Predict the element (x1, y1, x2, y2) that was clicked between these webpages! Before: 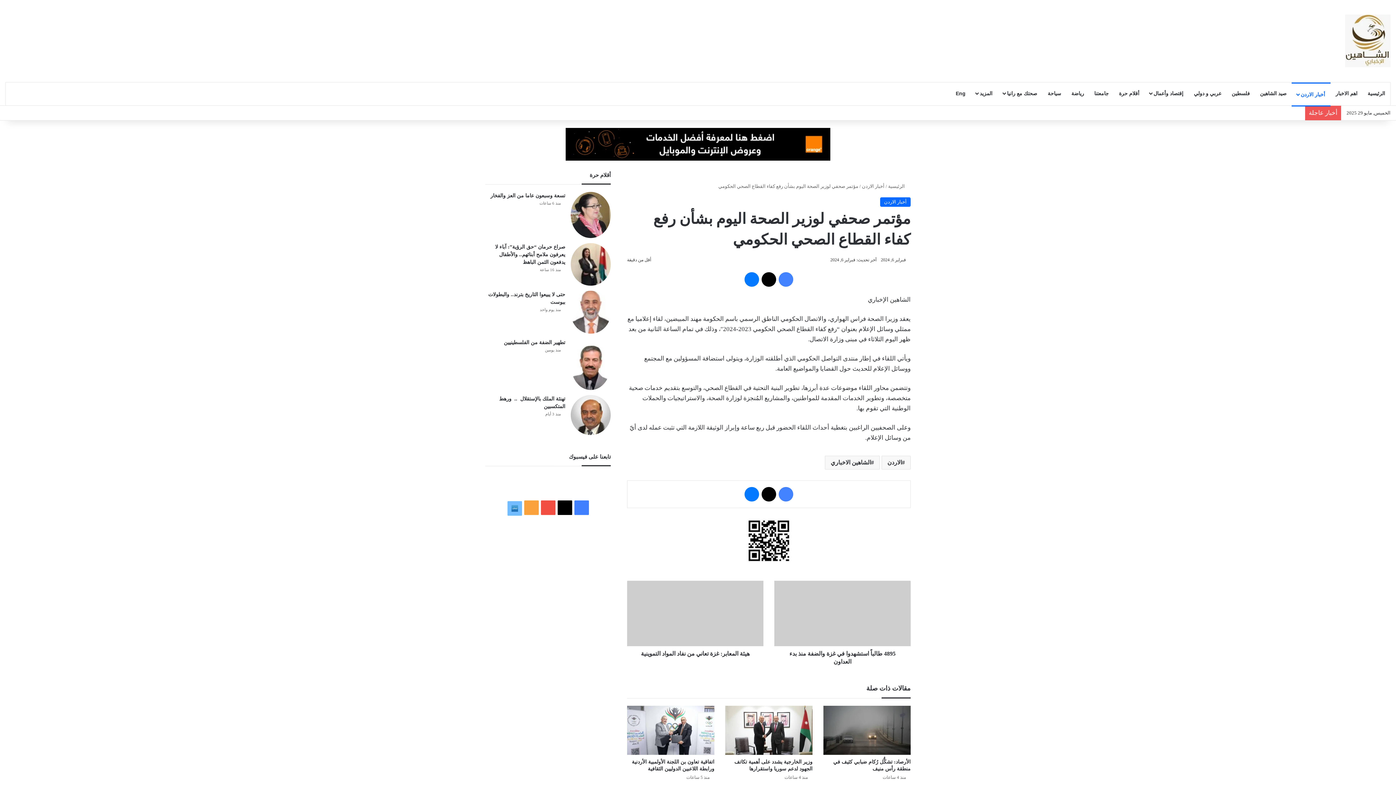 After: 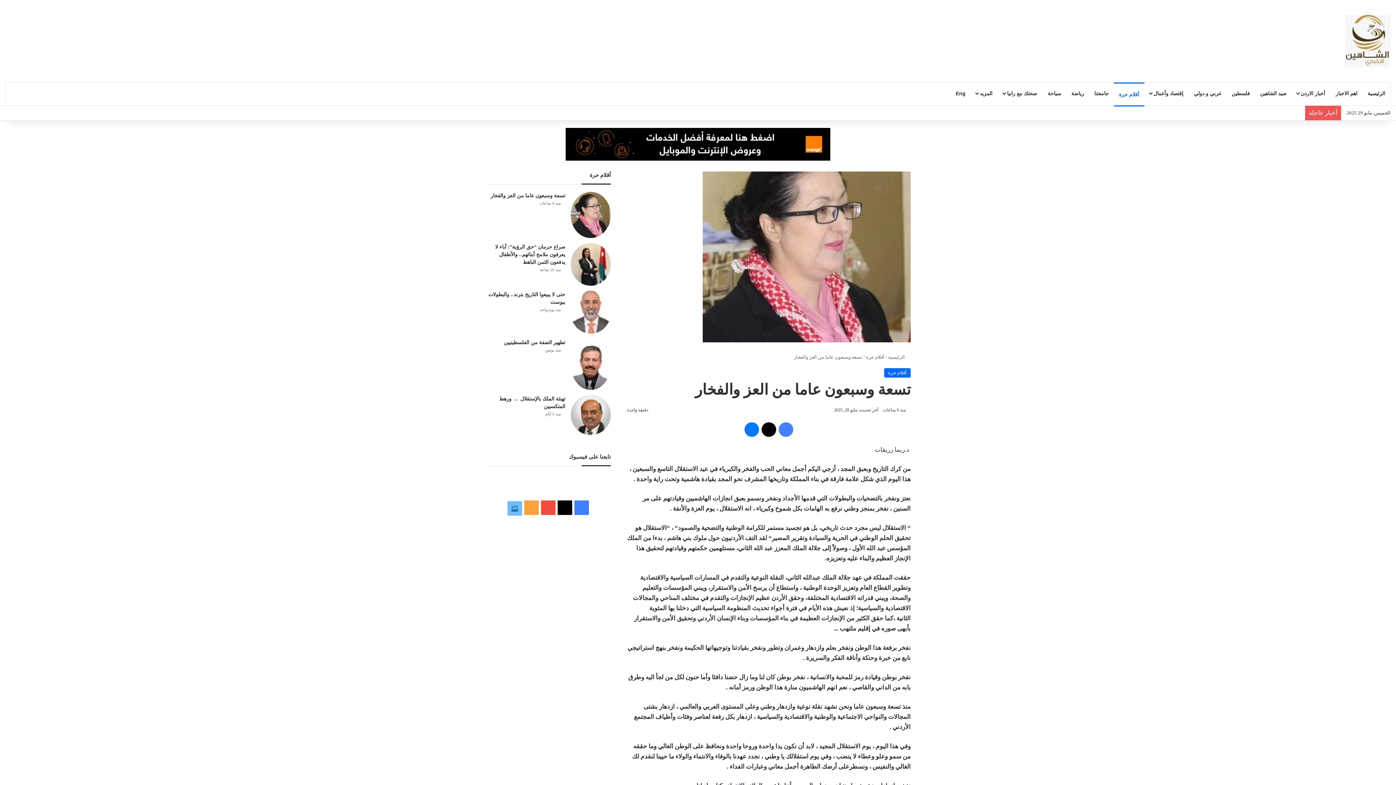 Action: label: تسعة وسبعون عاما من العز والفخار bbox: (570, 192, 610, 238)